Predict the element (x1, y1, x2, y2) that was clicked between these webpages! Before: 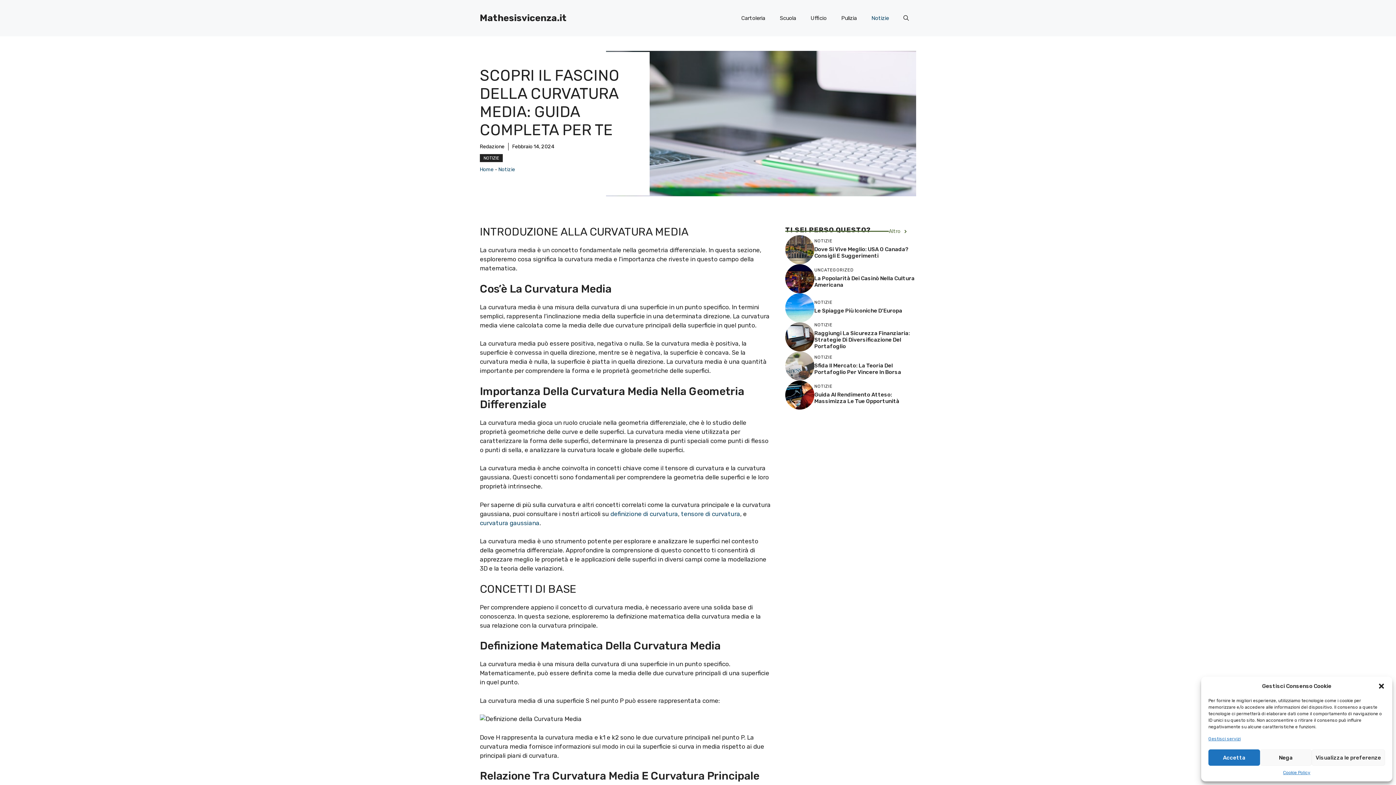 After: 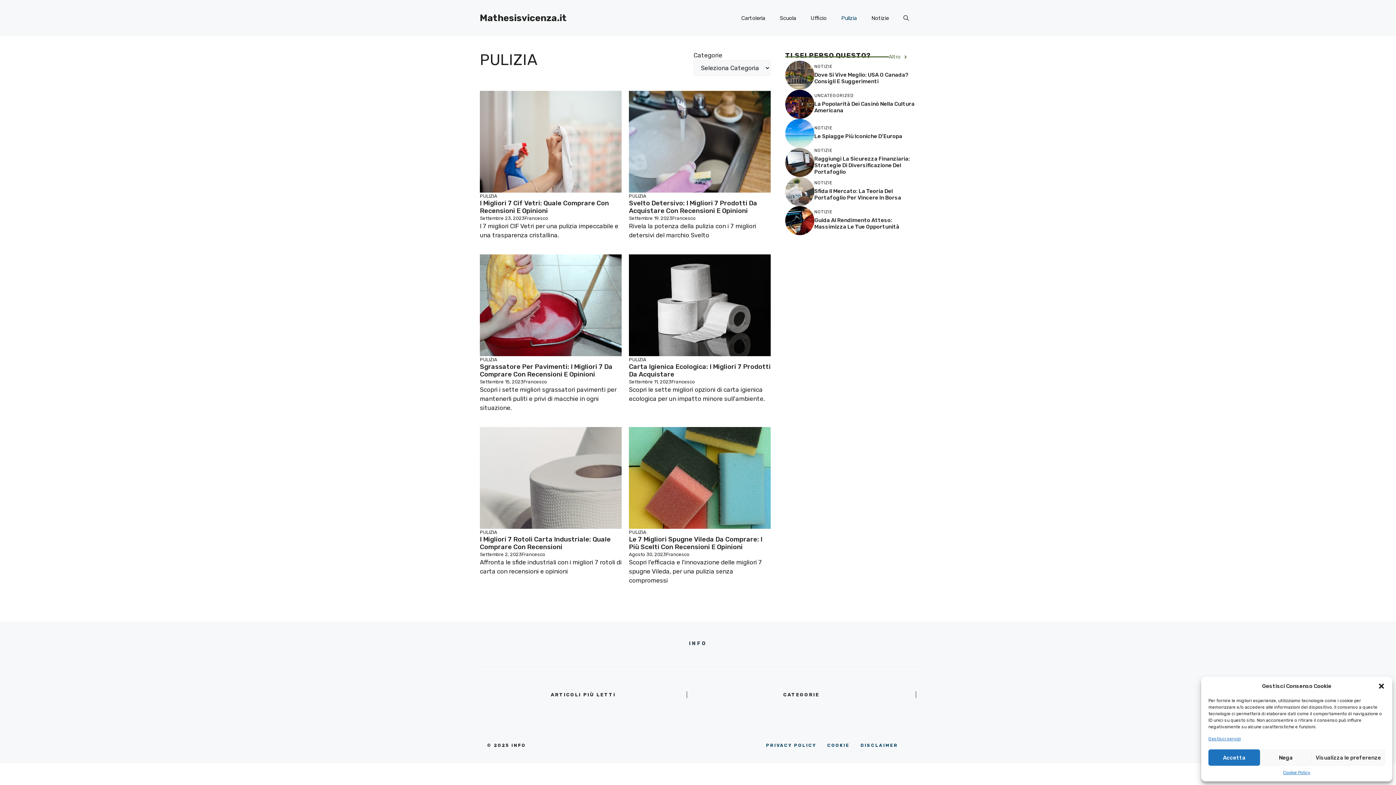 Action: label: Pulizia bbox: (834, 7, 864, 29)